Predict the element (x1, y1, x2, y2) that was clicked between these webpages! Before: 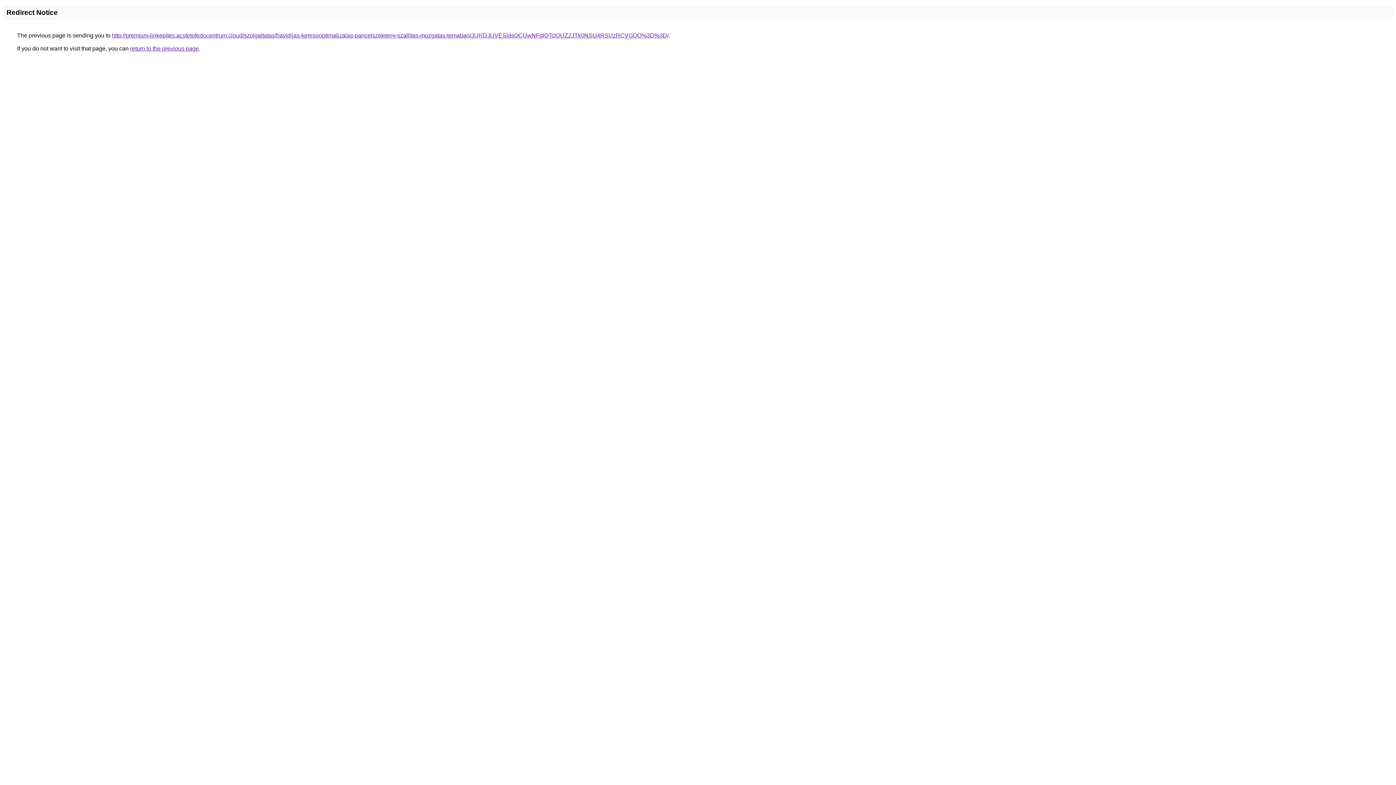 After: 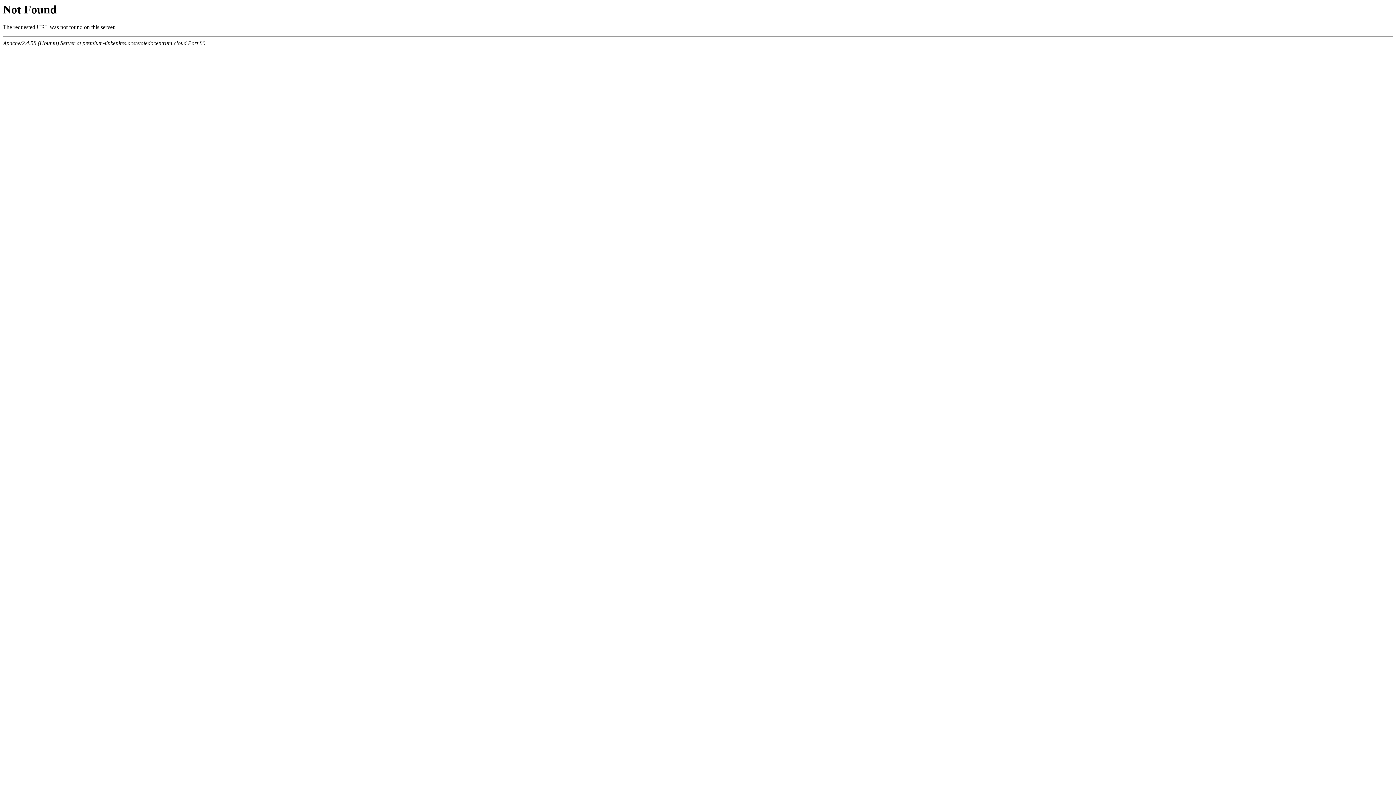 Action: label: http://premium-linkepites.acstetofedocentrum.cloud/szolgaltatas/havidijas-keresooptimalizalas-pancelszekreny-szallitas-mozgatas-temaban/JURDJUVESldsOCUwNFglQTclOUZ2JTk0NSU4RSUzRCVGQQ%3D%3D/ bbox: (112, 32, 668, 38)